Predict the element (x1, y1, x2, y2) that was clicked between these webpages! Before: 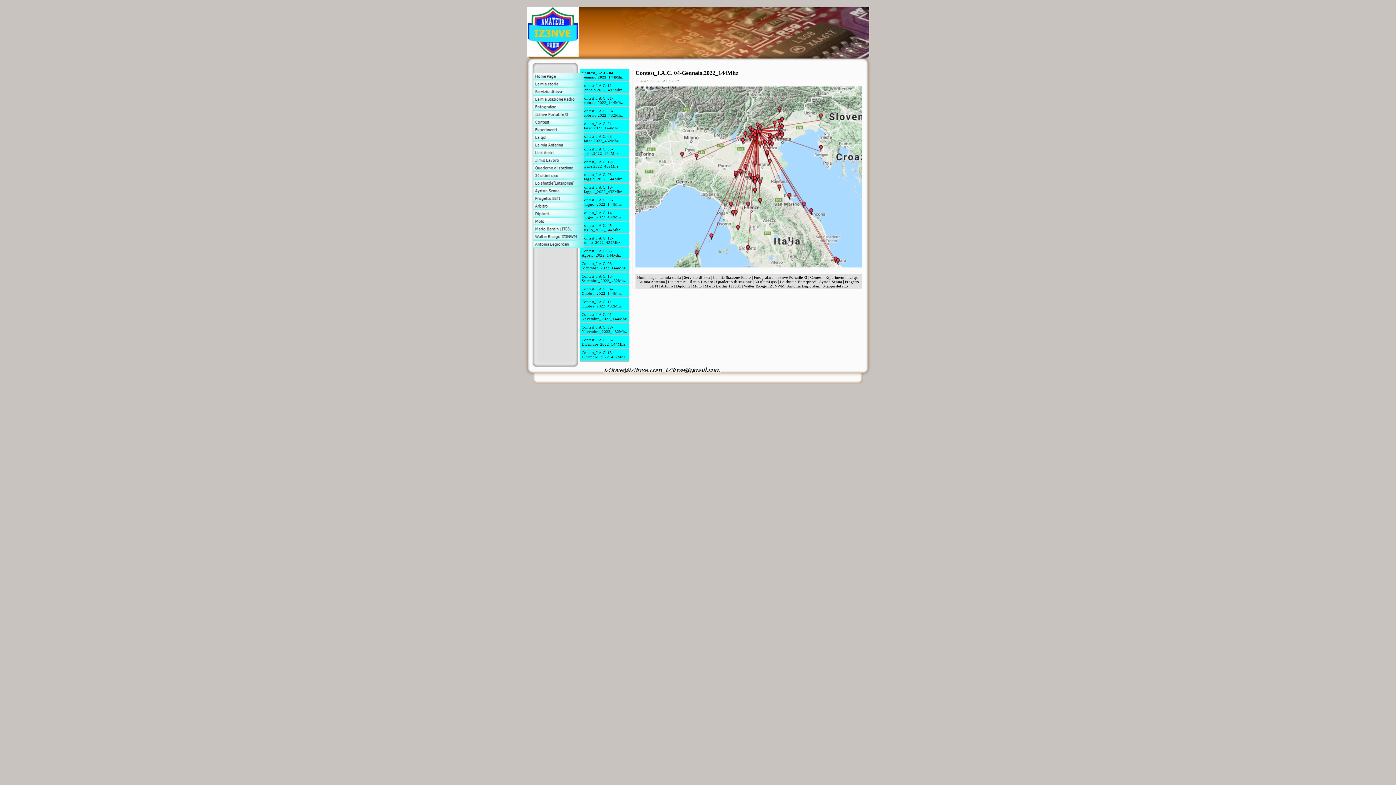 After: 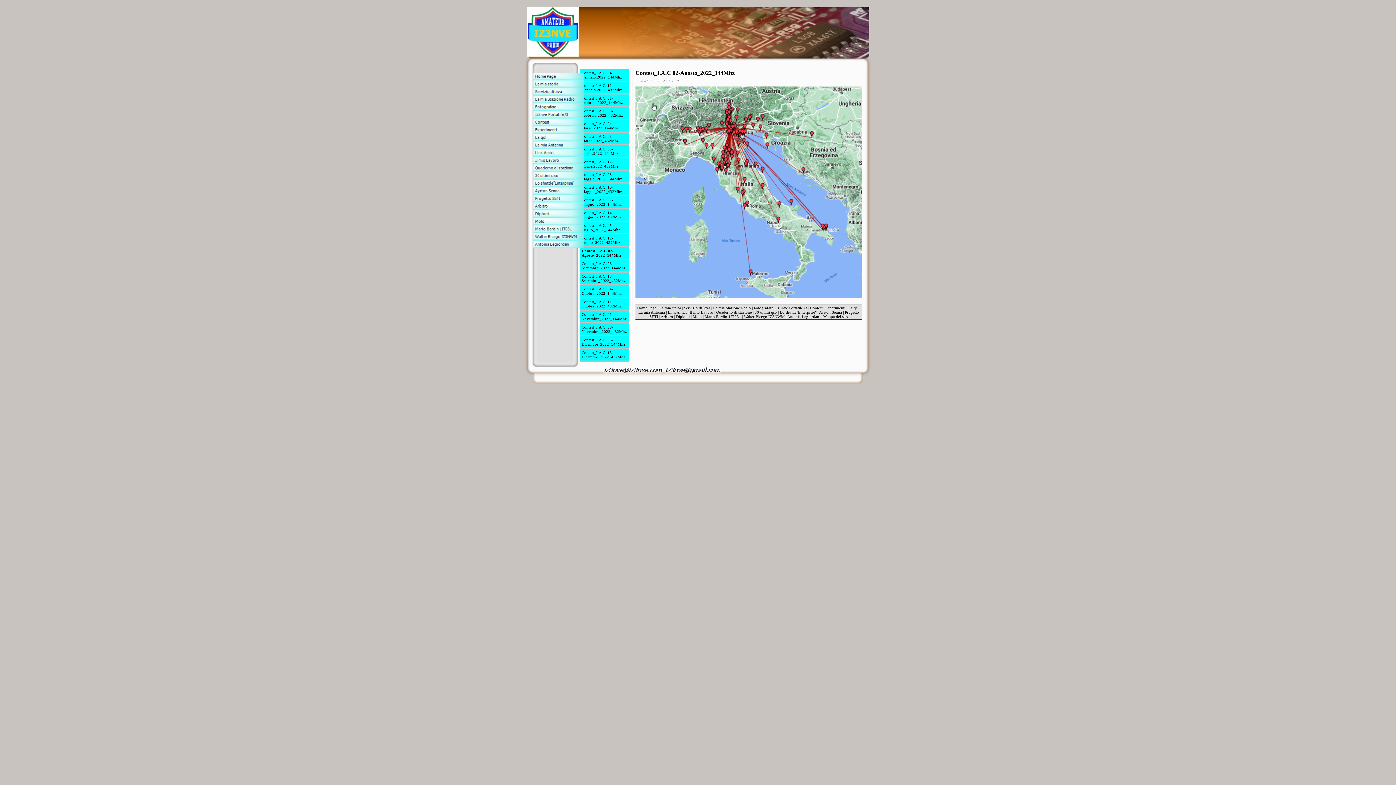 Action: label: Contest_I.A.C 02-Agosto_2022_144Mhz bbox: (580, 247, 629, 260)